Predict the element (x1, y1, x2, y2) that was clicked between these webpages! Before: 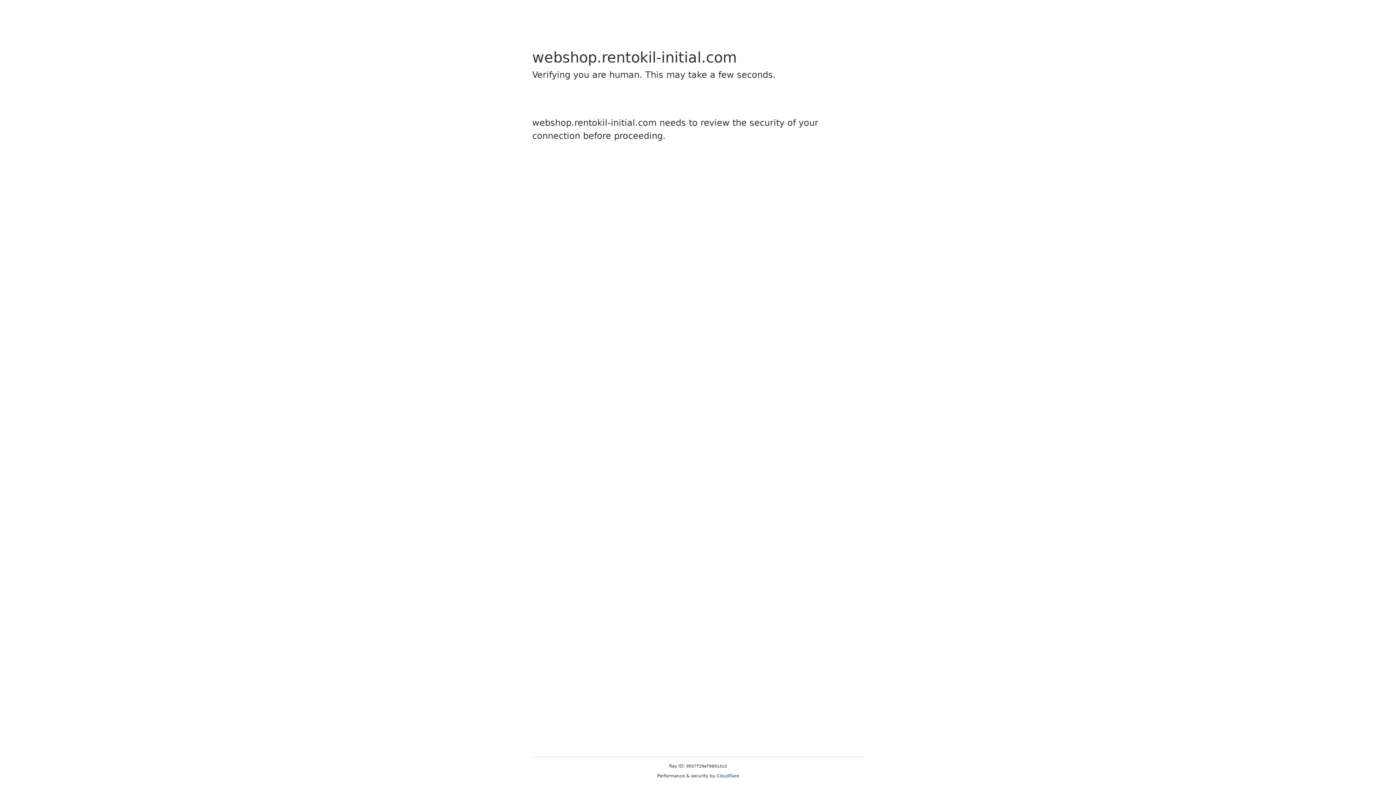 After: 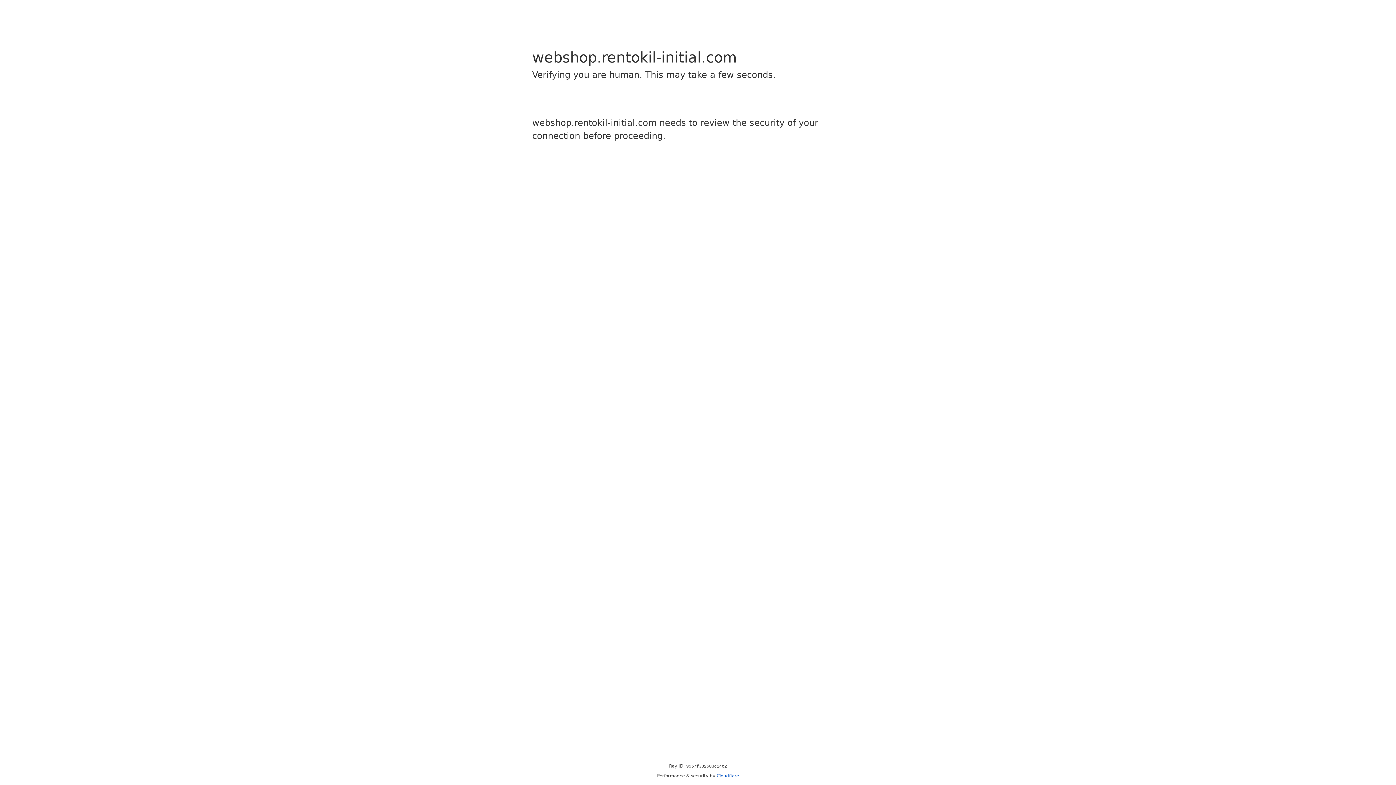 Action: label: Cloudflare bbox: (716, 773, 739, 778)